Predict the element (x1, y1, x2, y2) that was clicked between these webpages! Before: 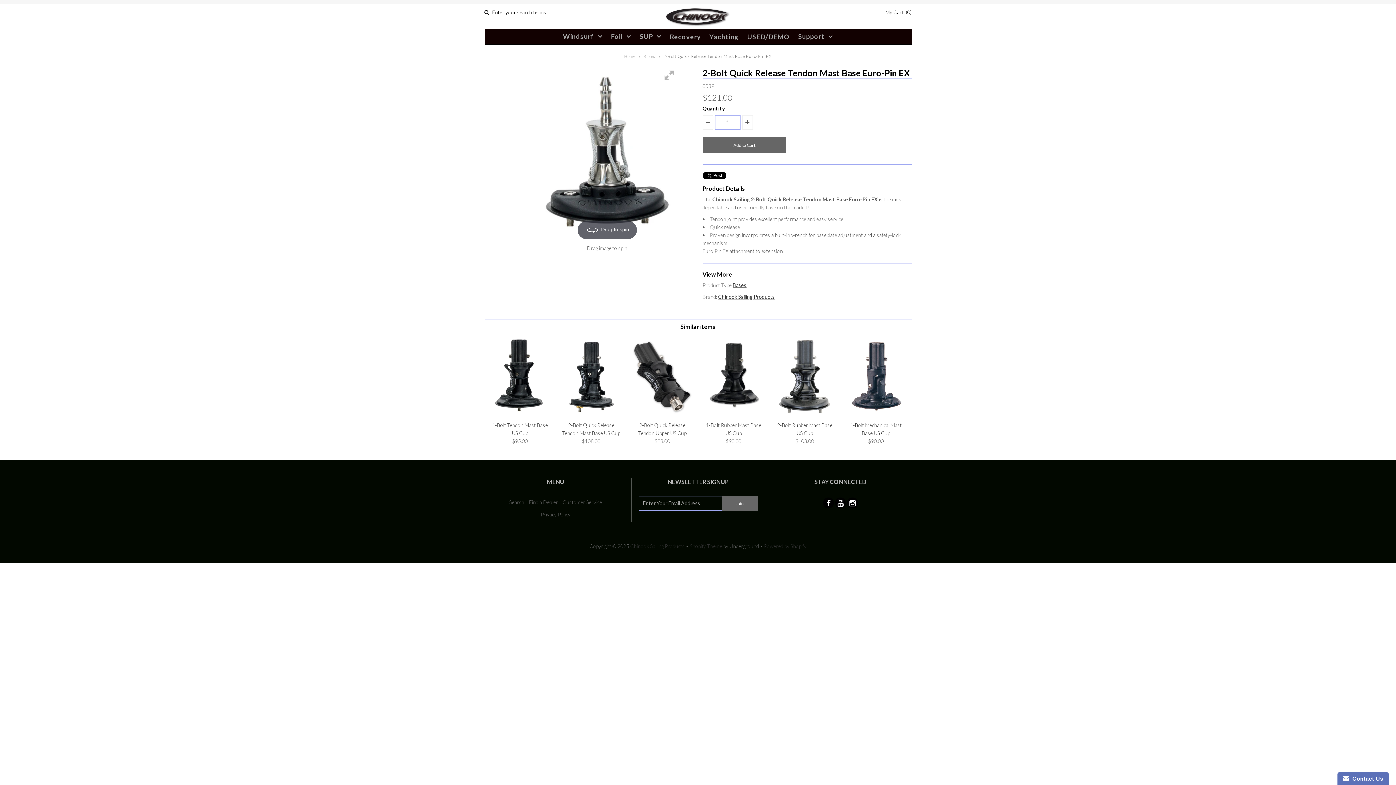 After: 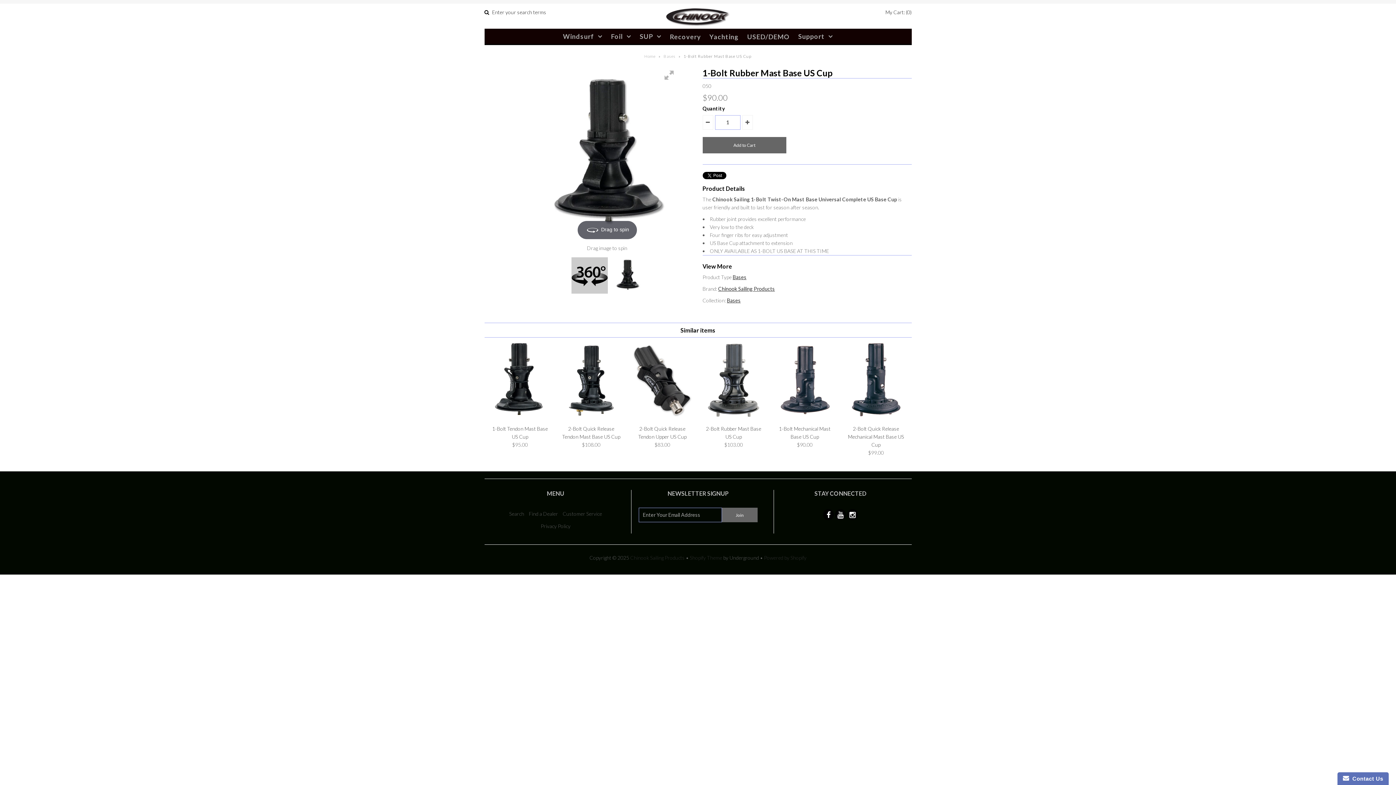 Action: bbox: (702, 410, 764, 416)